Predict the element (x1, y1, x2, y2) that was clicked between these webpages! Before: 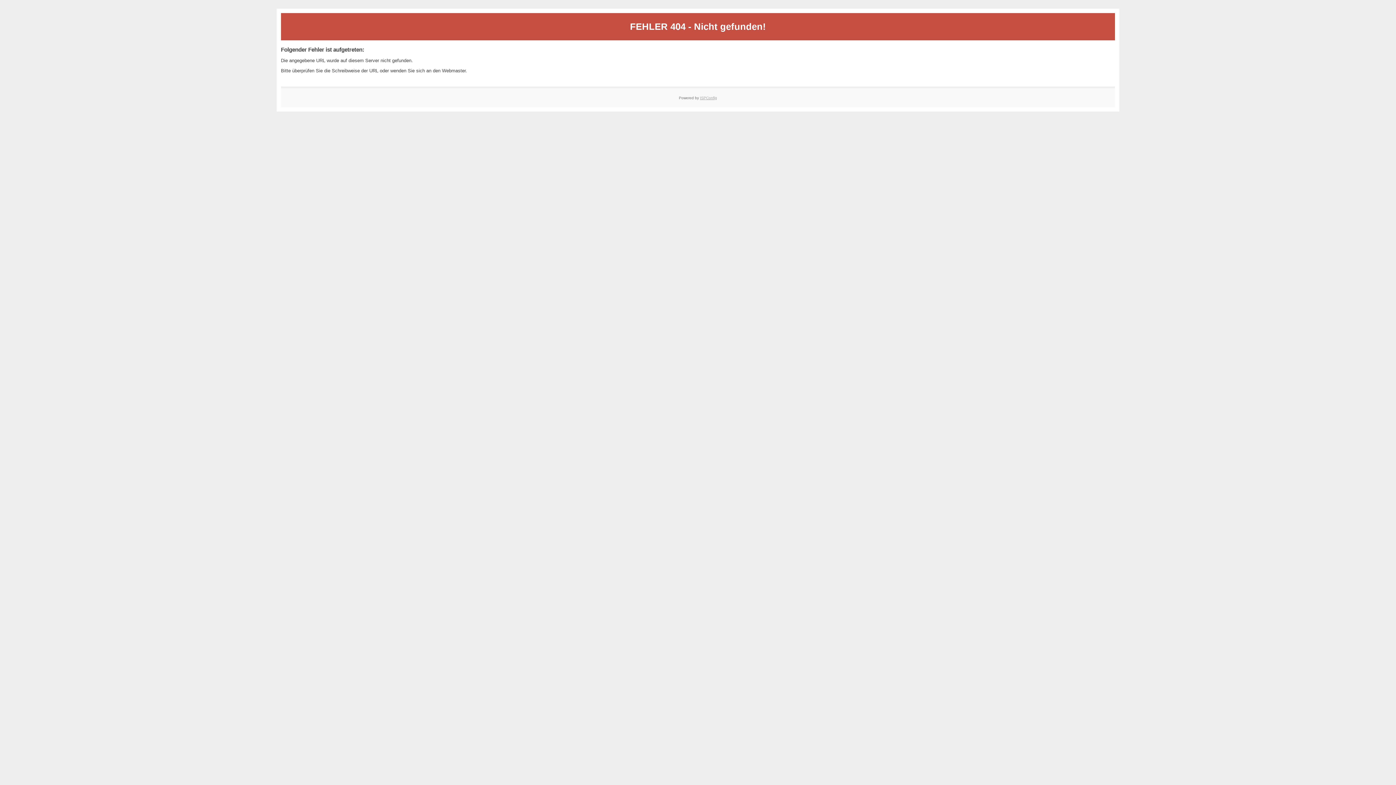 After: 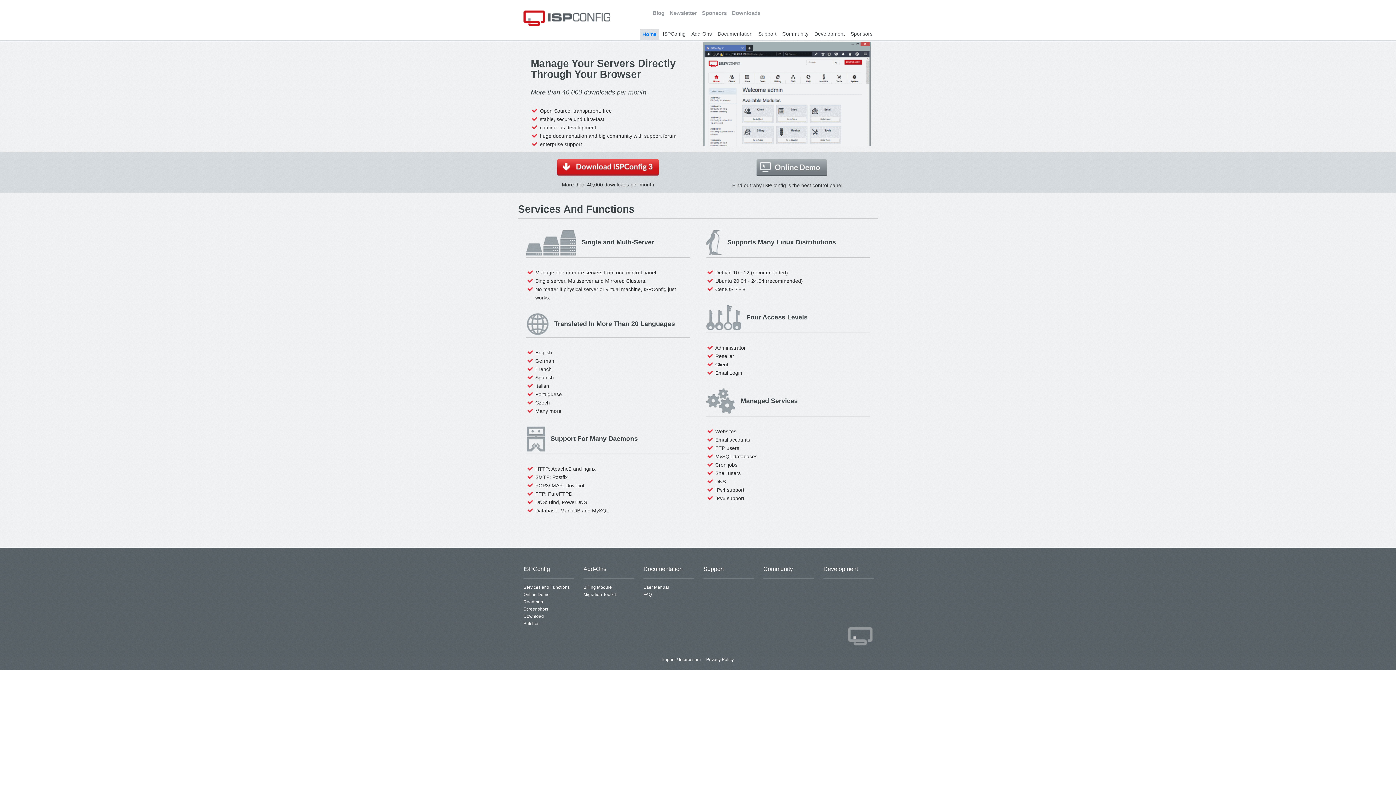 Action: label: ISPConfig bbox: (700, 95, 717, 99)